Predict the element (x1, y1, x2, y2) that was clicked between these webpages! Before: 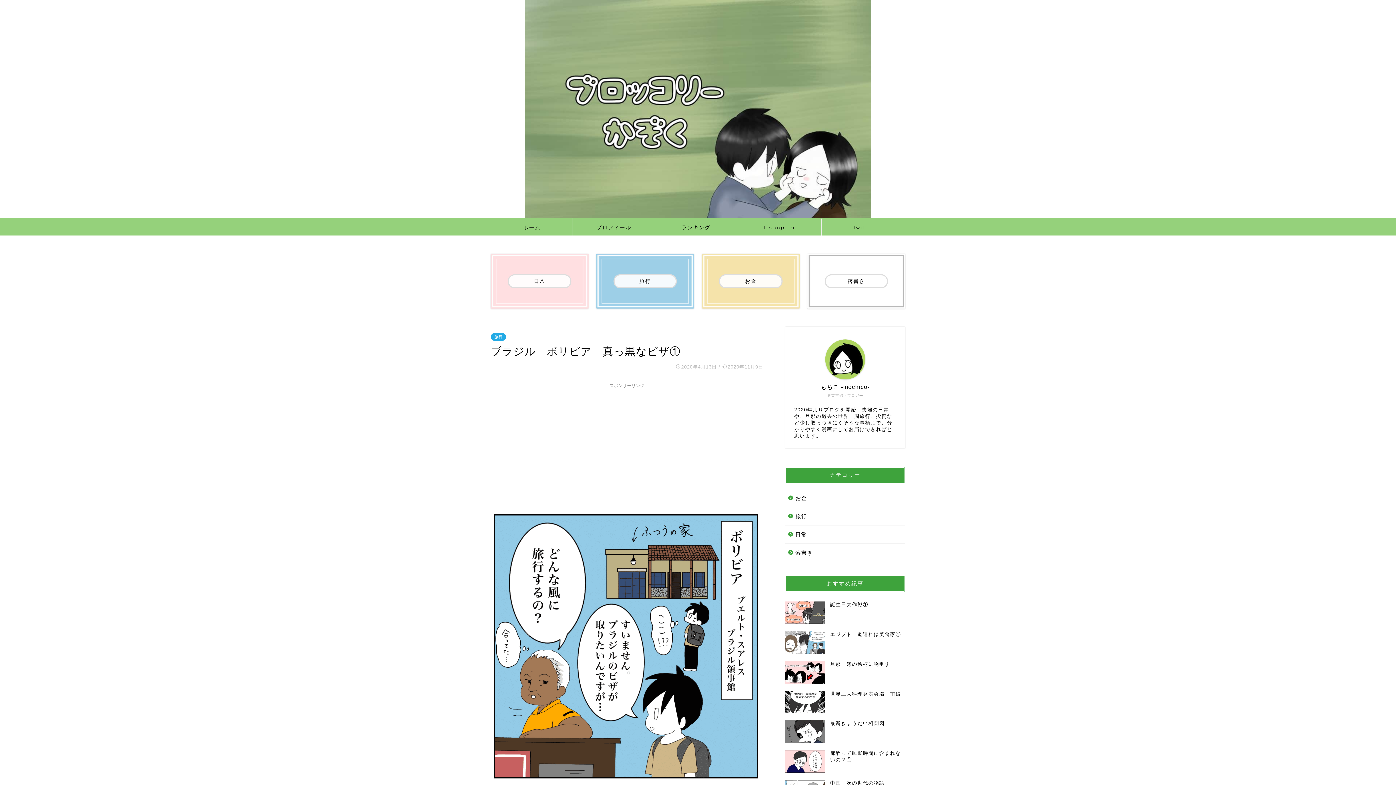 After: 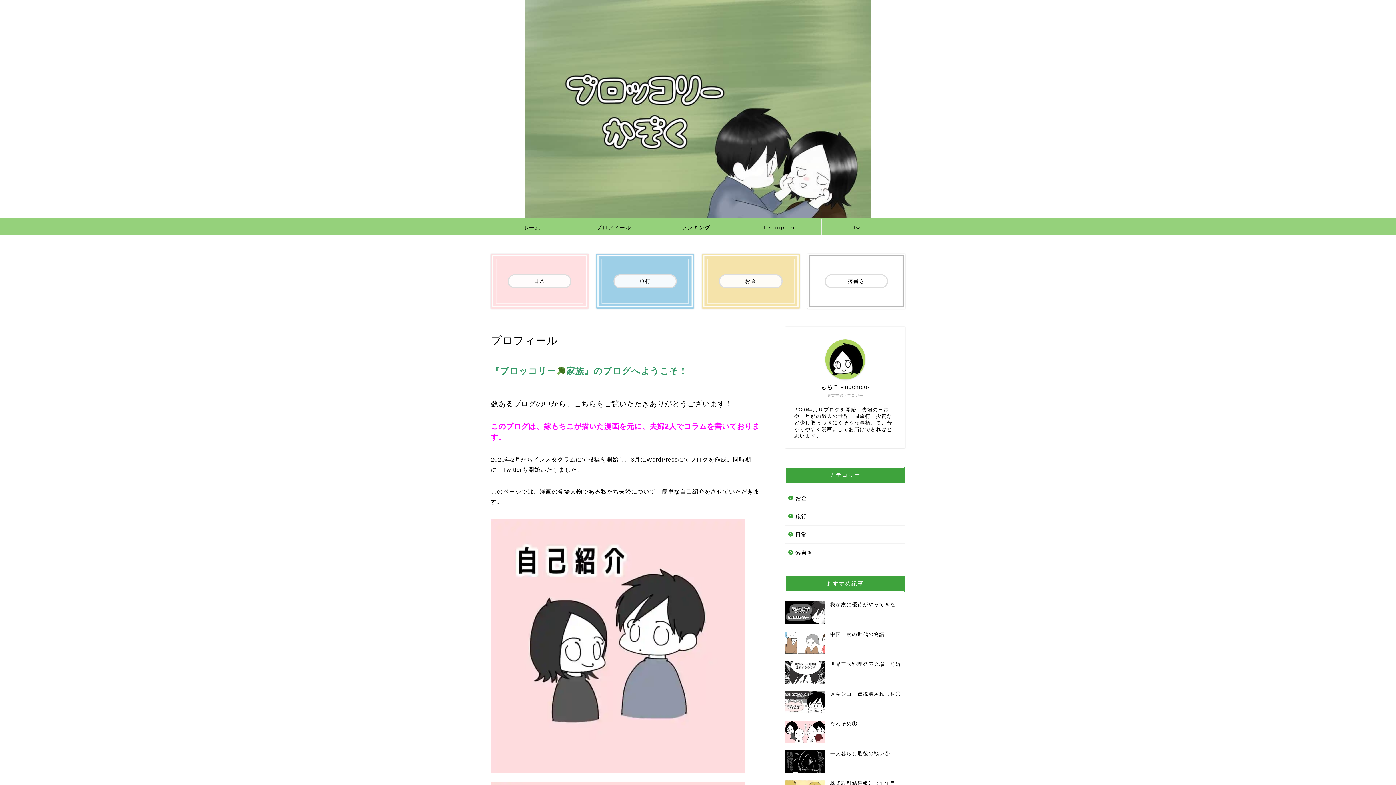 Action: bbox: (825, 339, 865, 379)